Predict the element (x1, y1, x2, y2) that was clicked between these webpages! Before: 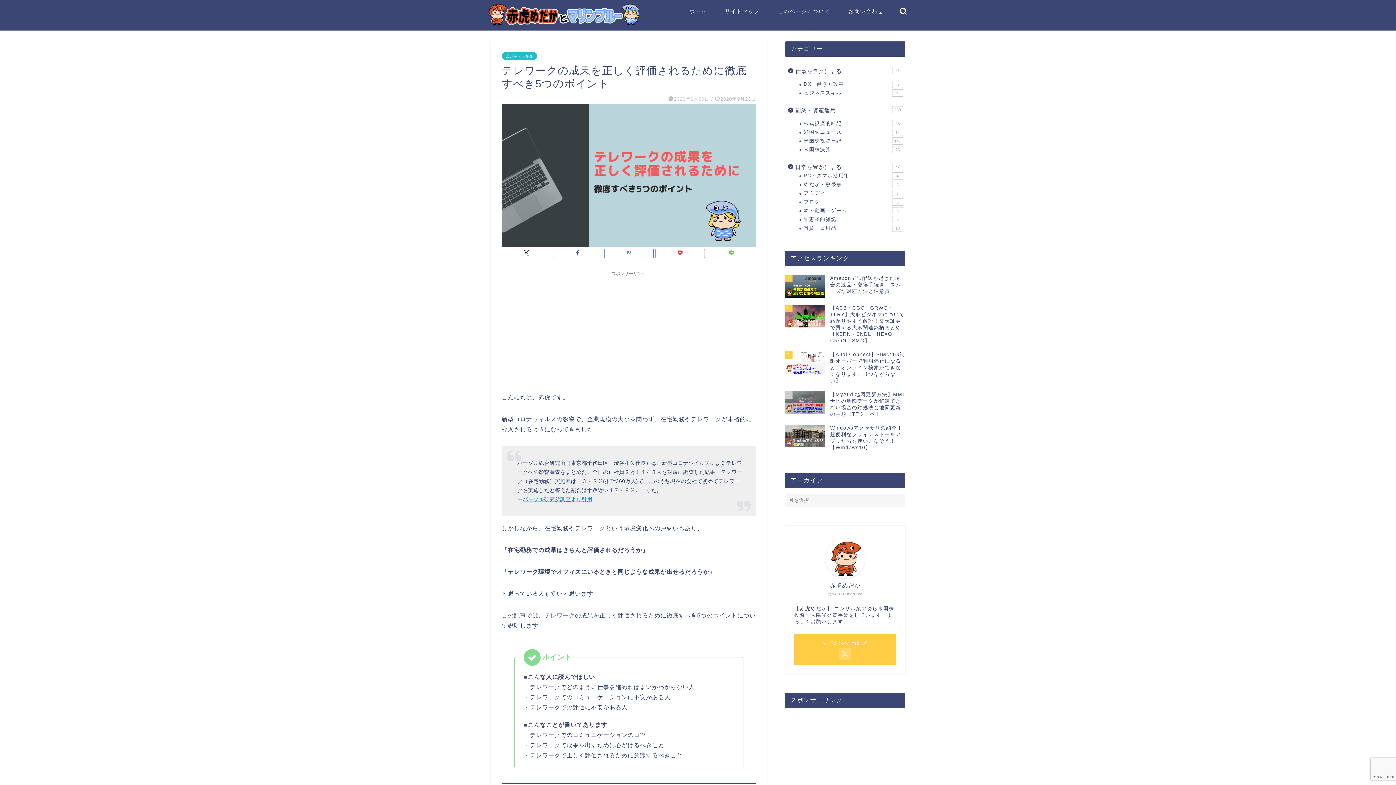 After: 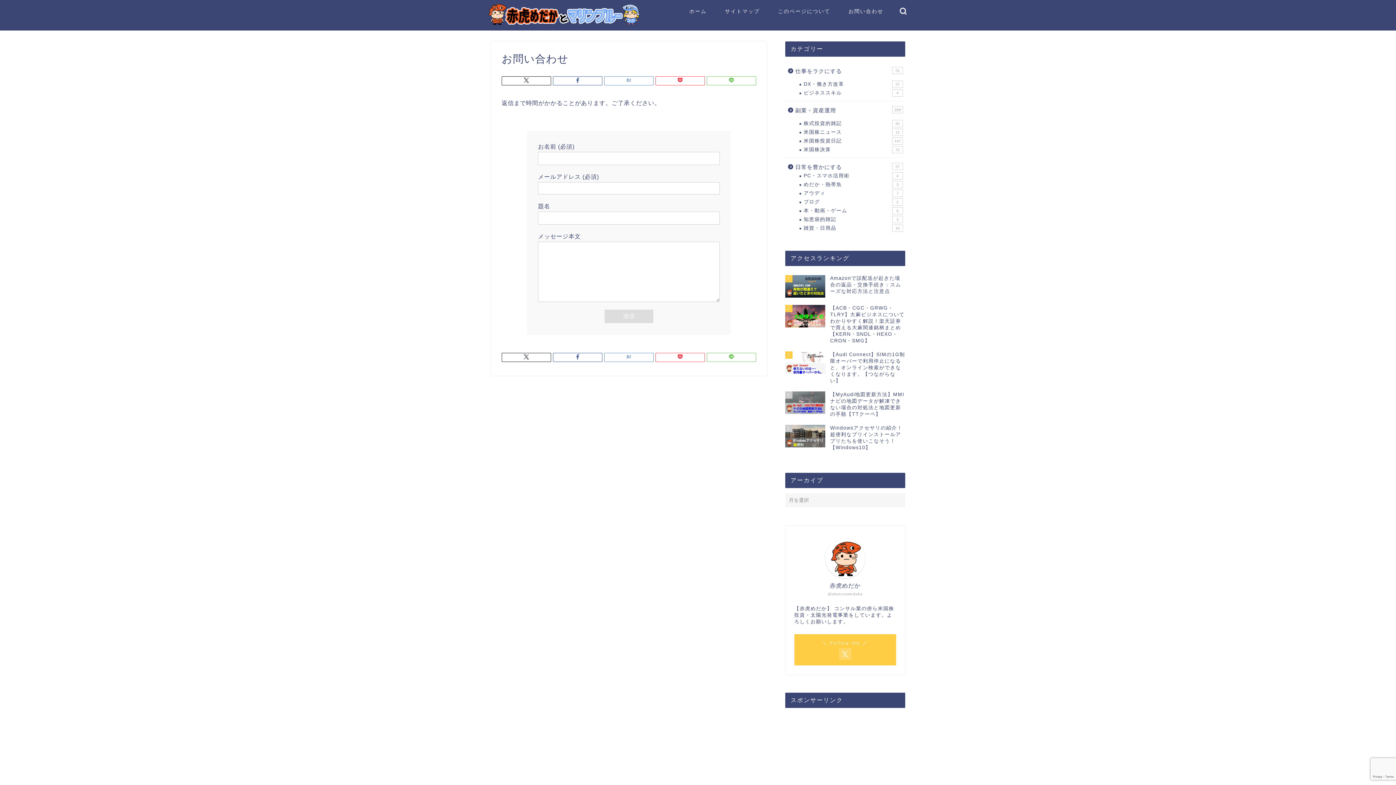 Action: bbox: (839, 5, 892, 20) label: お問い合わせ